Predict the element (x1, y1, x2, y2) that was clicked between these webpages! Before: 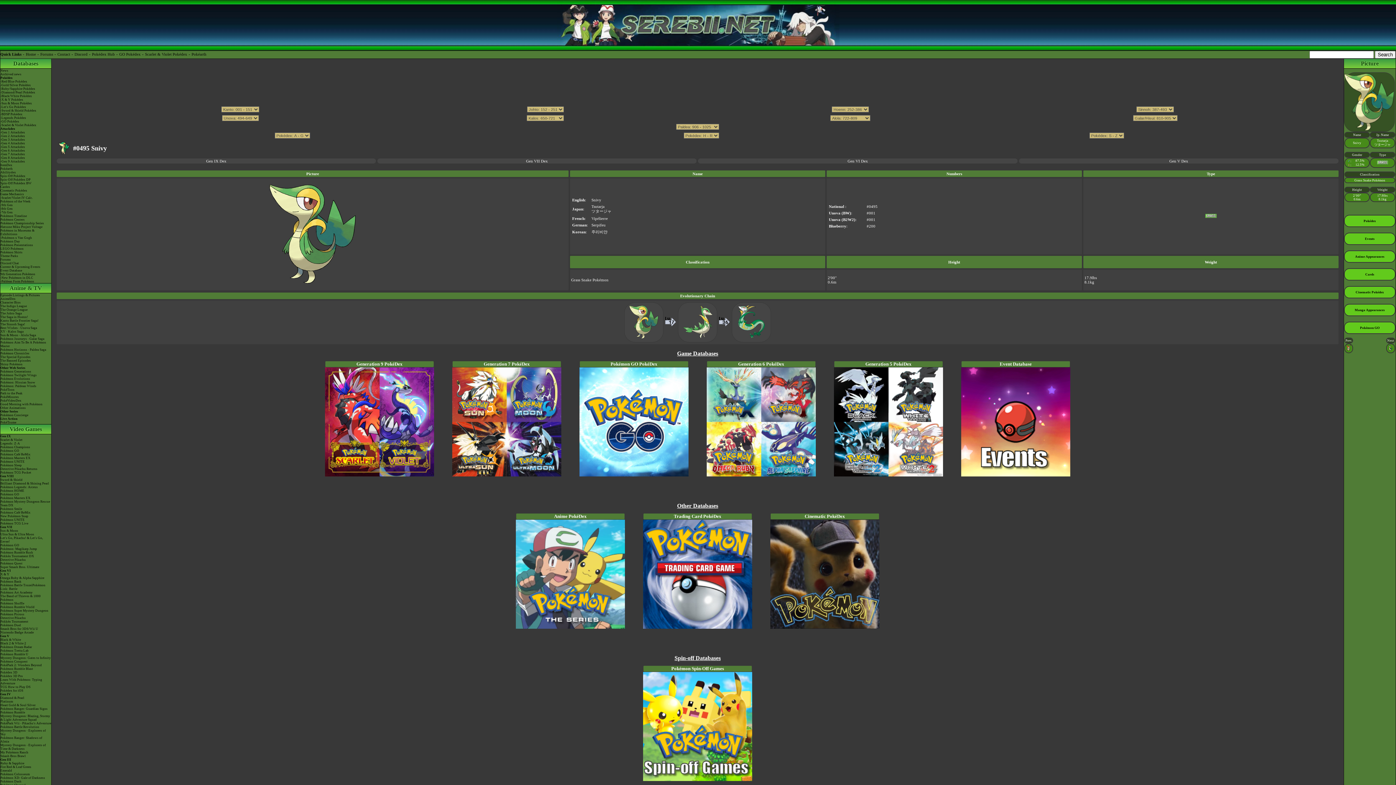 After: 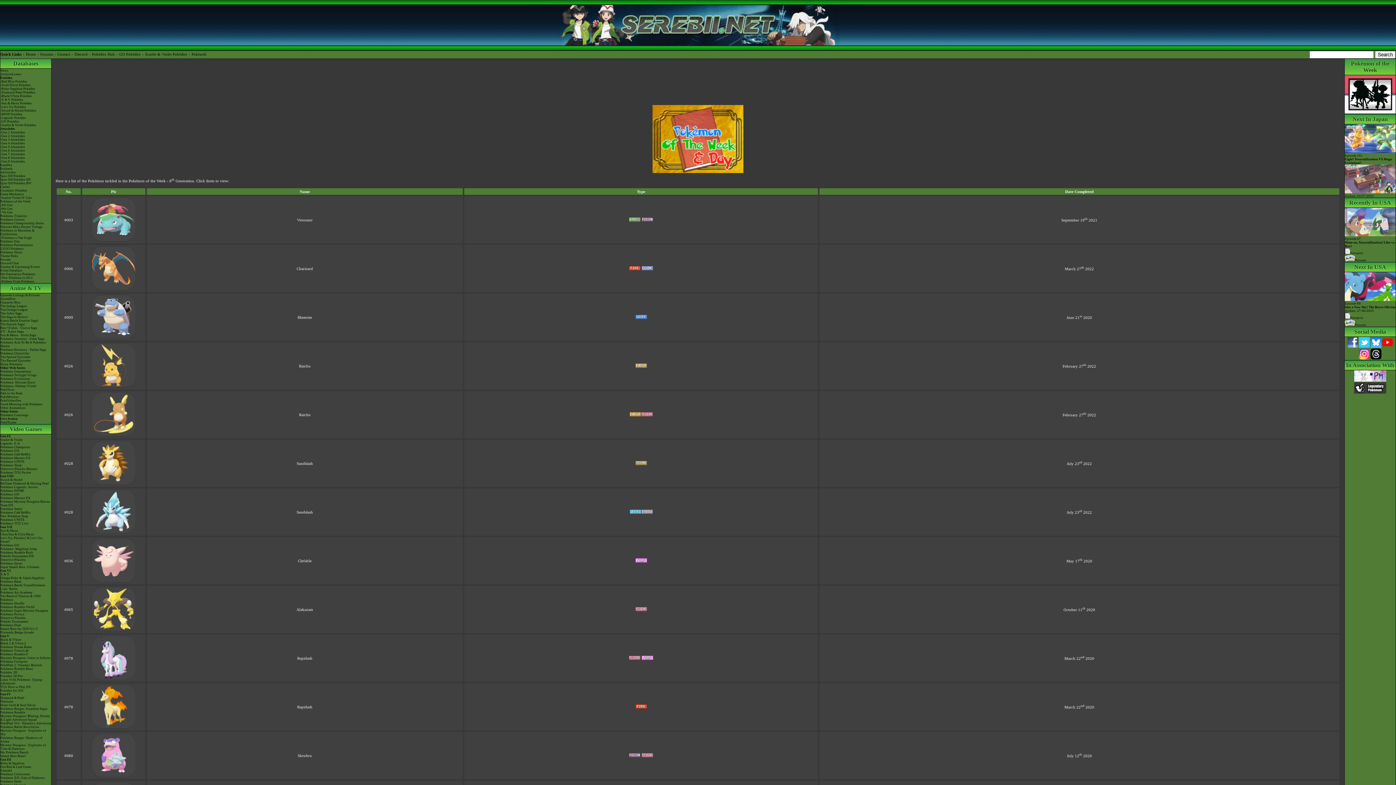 Action: label: -8th Gen bbox: (0, 206, 51, 210)